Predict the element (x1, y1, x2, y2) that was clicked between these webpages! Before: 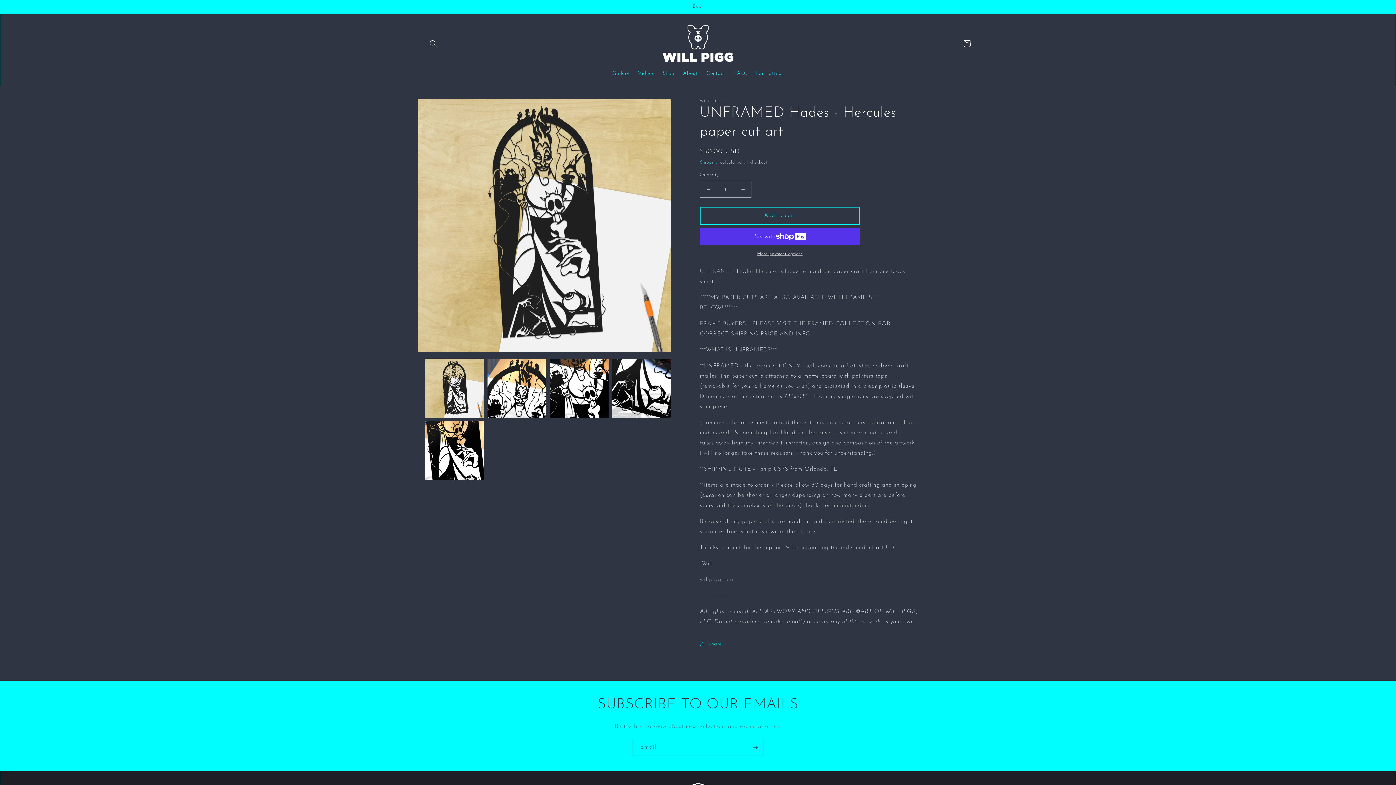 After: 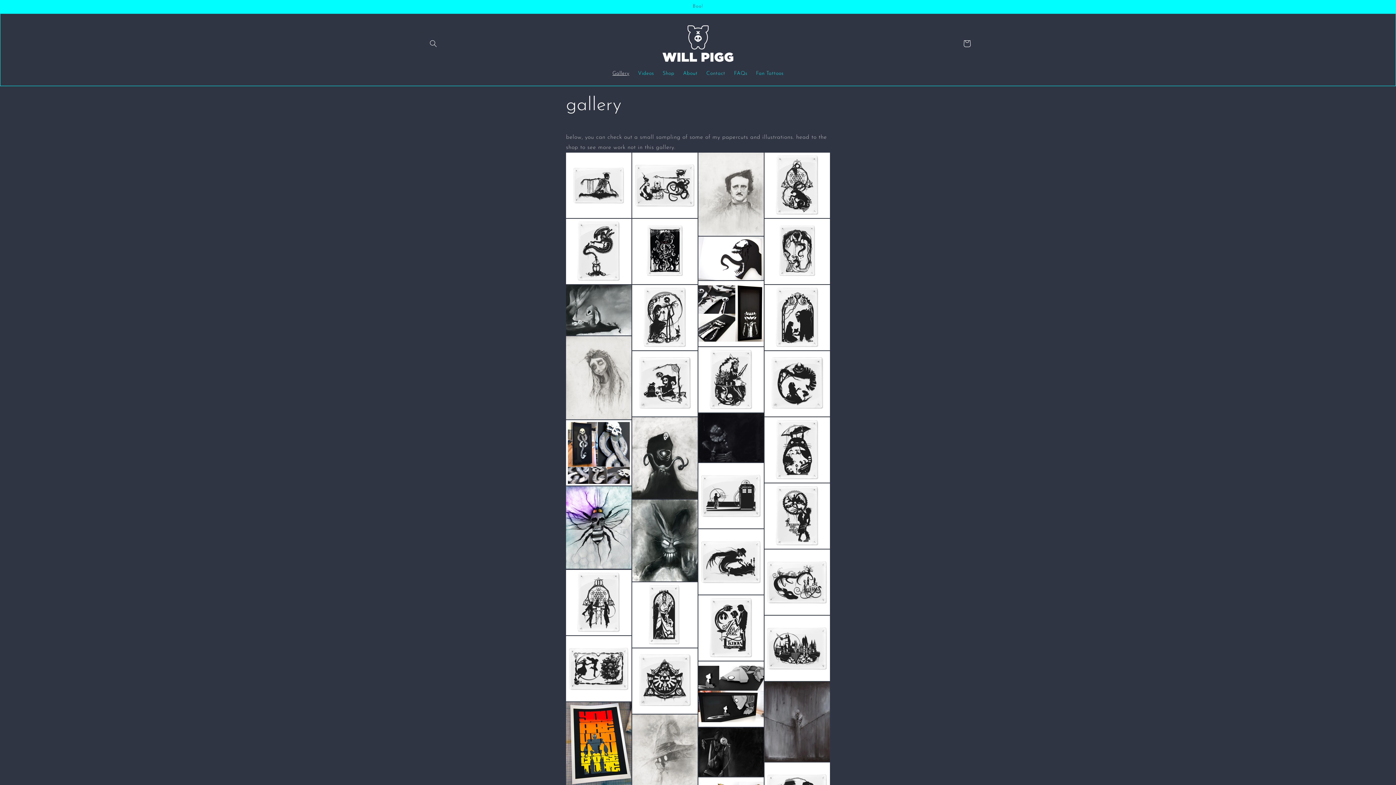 Action: bbox: (608, 66, 633, 81) label: Gallery